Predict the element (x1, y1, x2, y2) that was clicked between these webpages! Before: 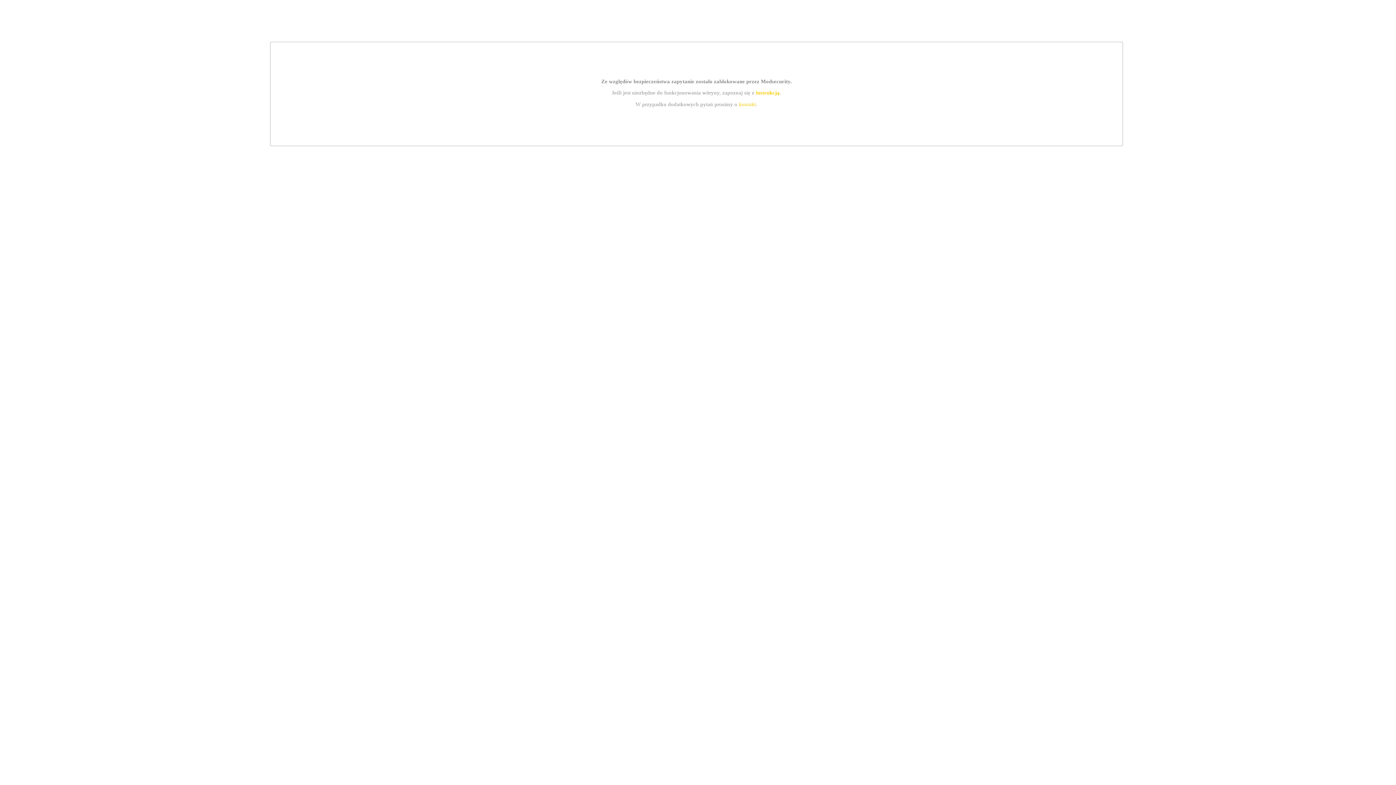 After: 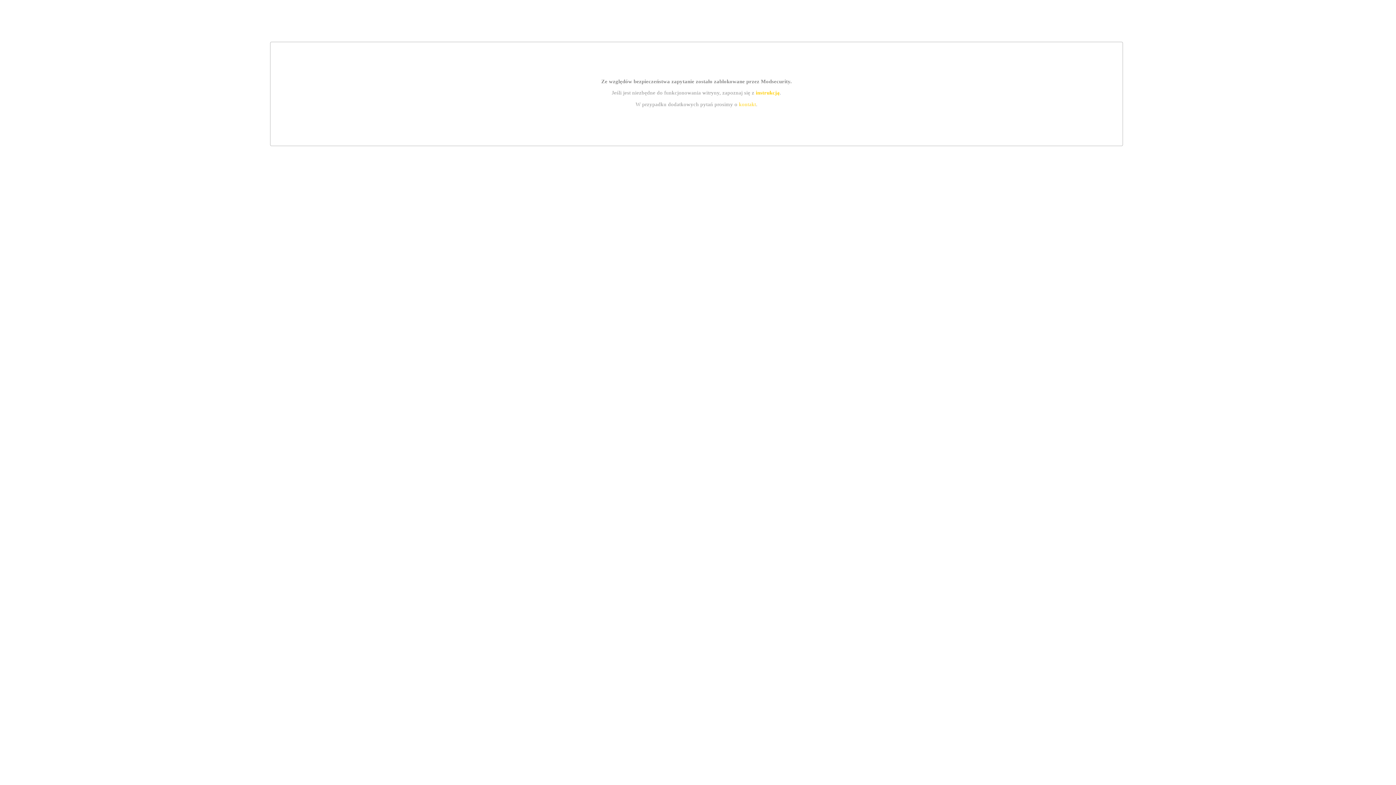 Action: bbox: (755, 89, 779, 95) label: instrukcją